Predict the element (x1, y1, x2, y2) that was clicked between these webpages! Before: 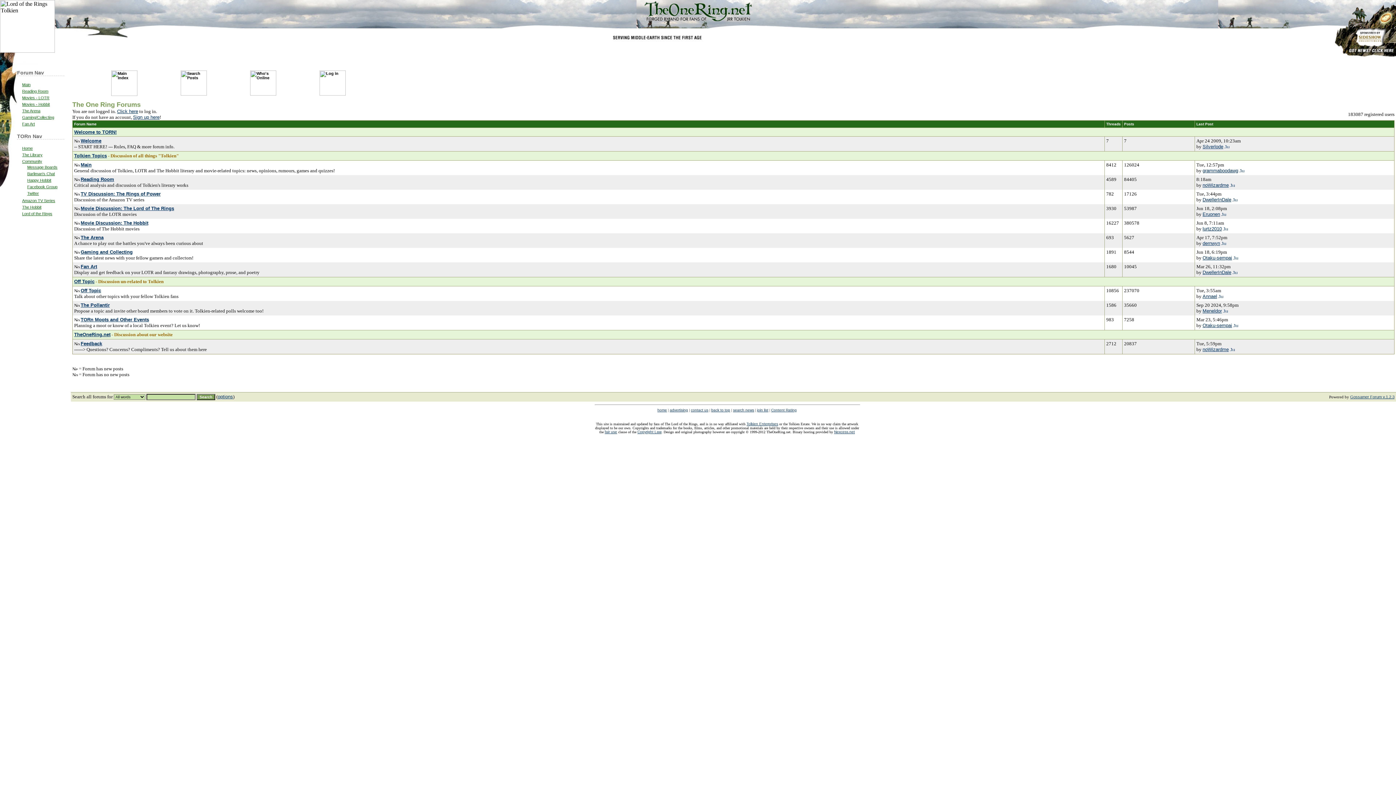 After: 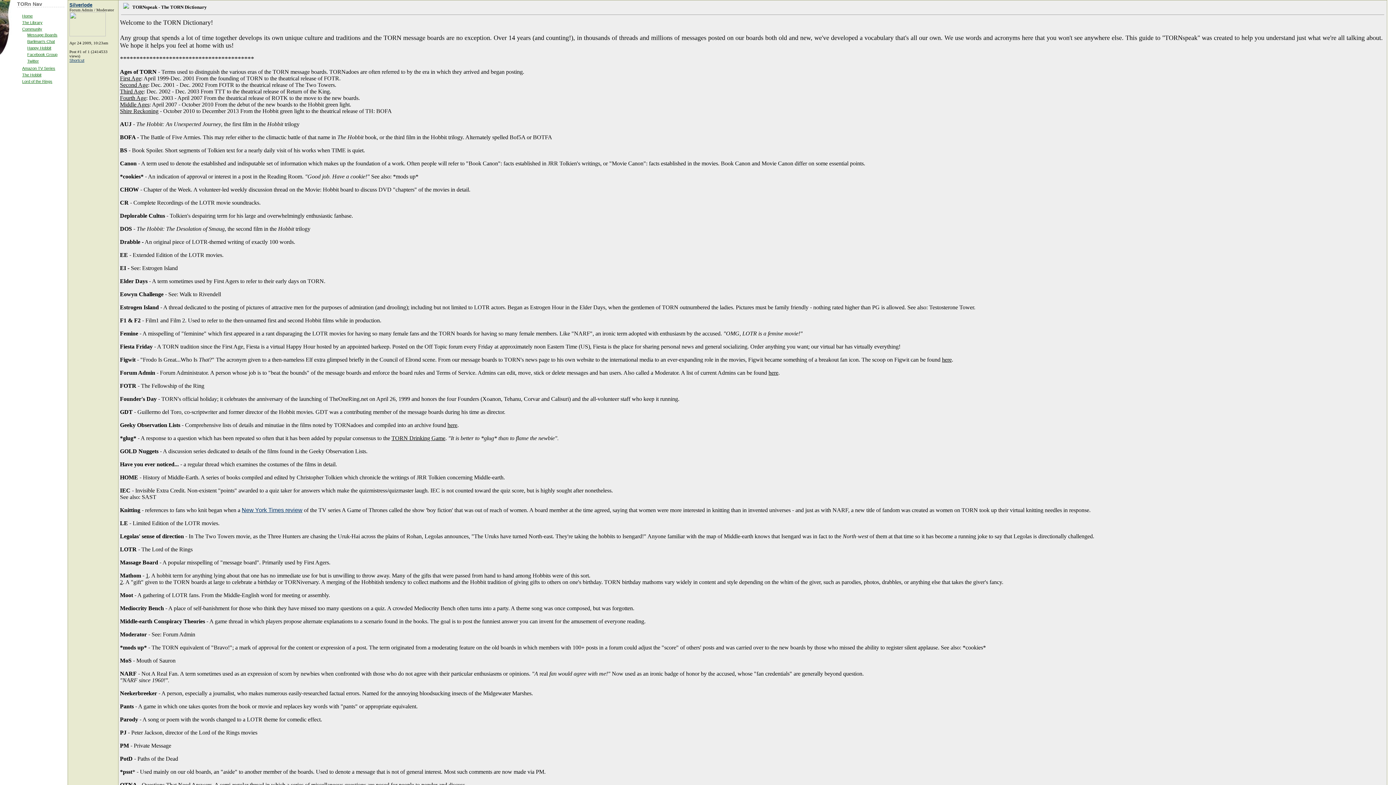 Action: bbox: (1224, 144, 1229, 149)